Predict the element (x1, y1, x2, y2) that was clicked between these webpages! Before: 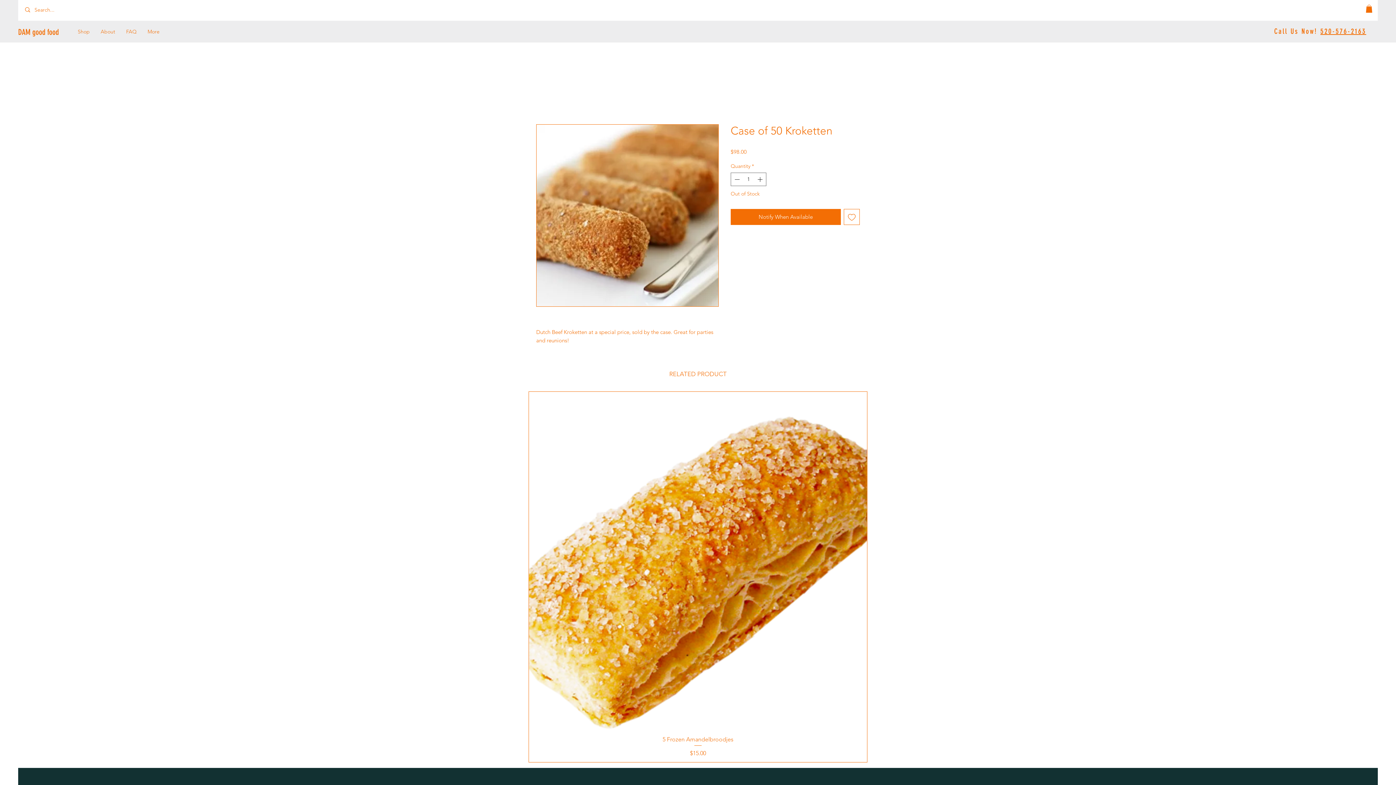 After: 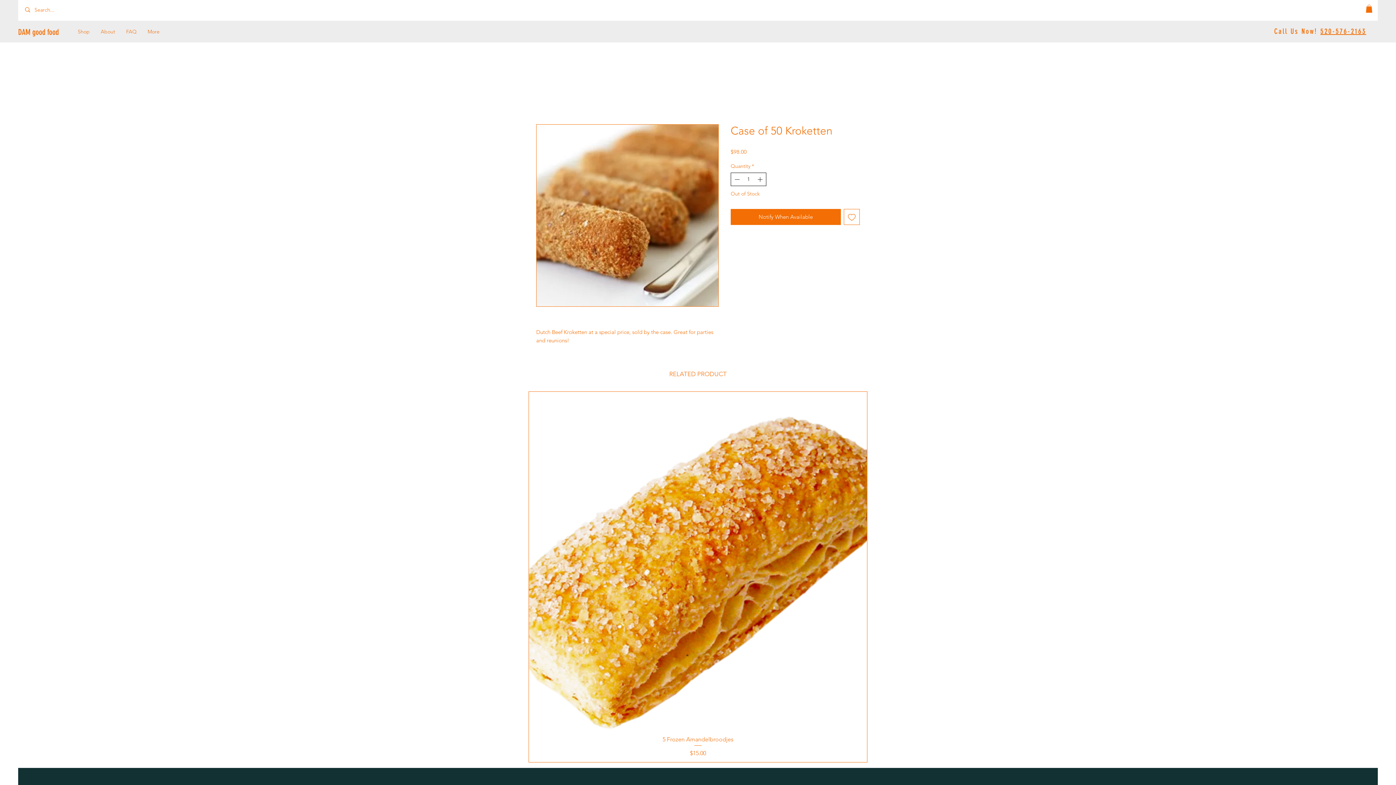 Action: bbox: (756, 172, 765, 185) label: Increment